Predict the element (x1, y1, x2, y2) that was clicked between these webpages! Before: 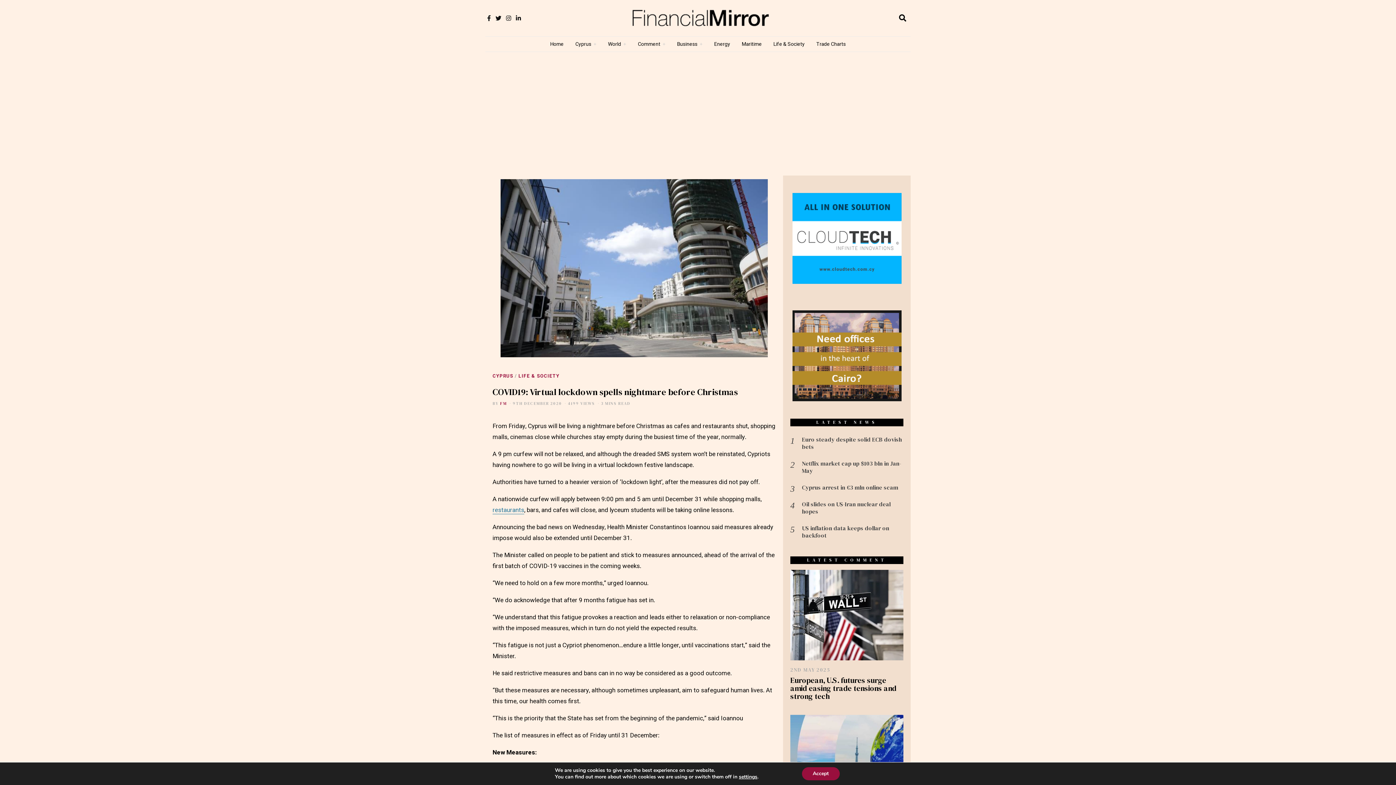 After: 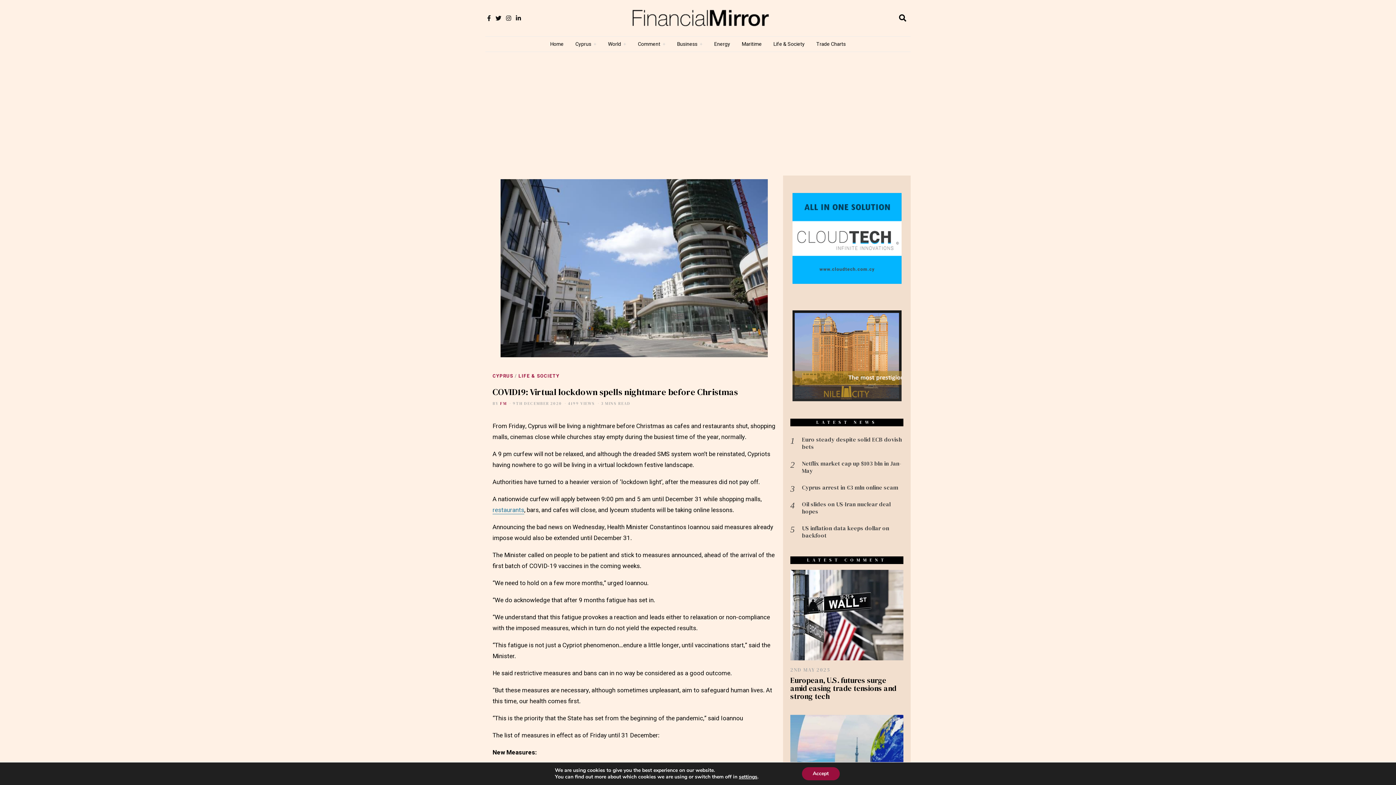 Action: bbox: (792, 193, 901, 284)